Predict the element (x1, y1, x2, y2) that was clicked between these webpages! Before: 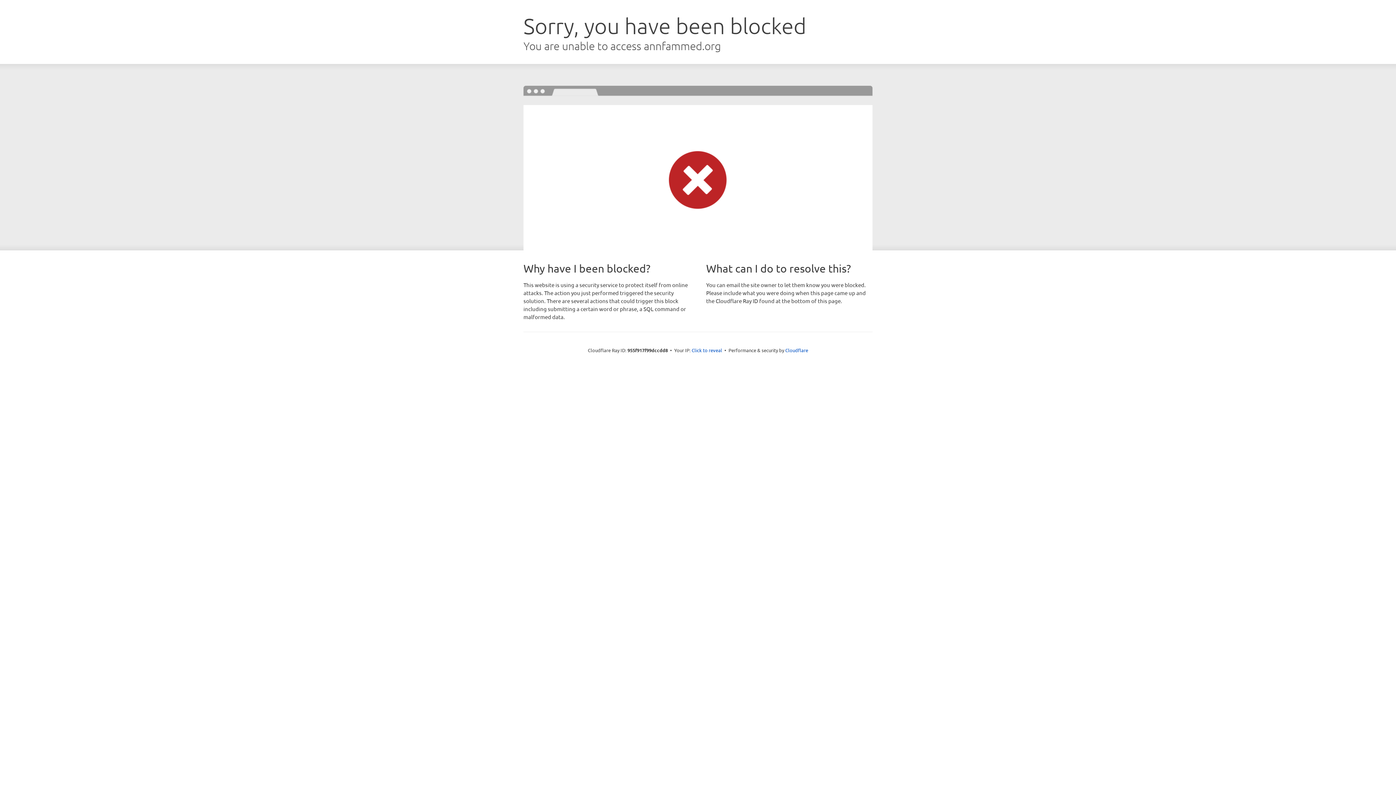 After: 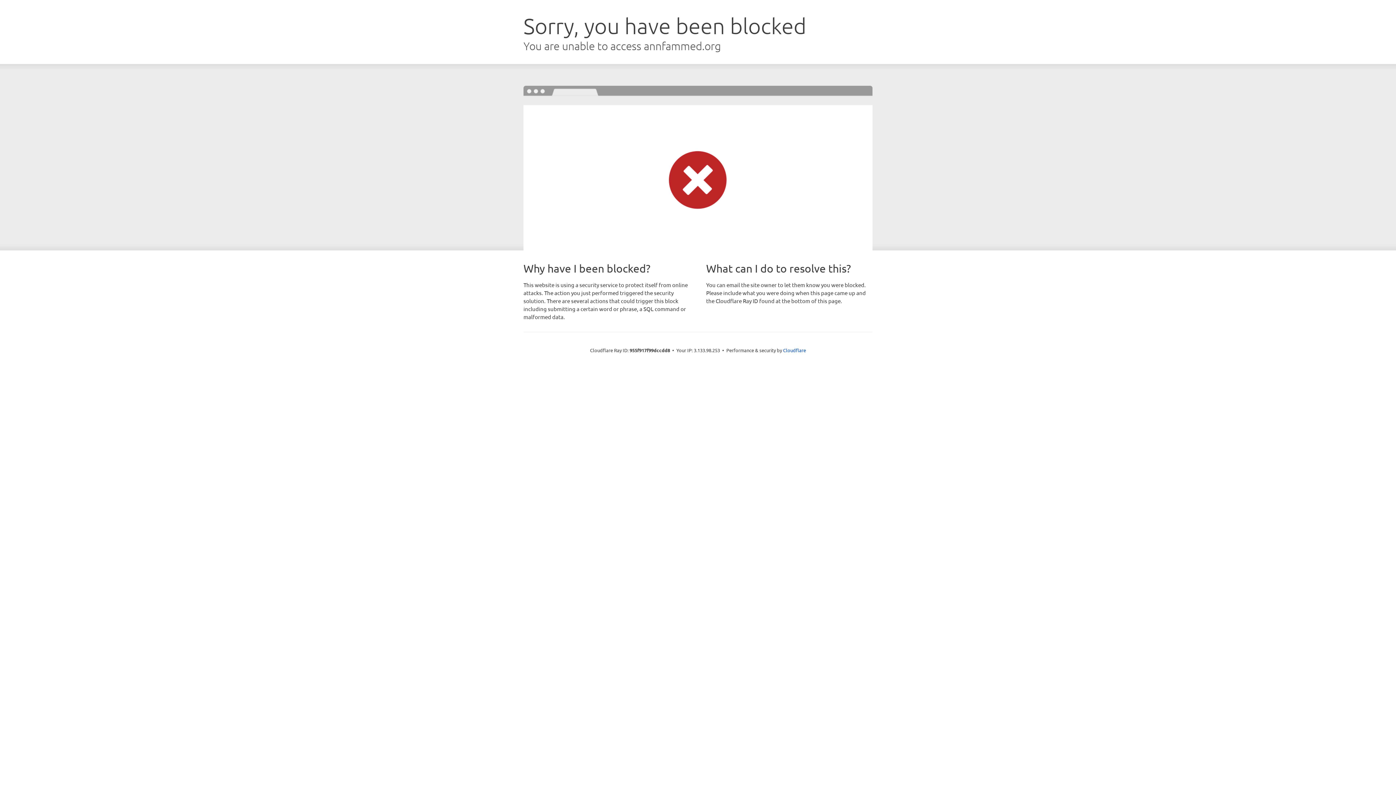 Action: bbox: (691, 346, 722, 353) label: Click to reveal